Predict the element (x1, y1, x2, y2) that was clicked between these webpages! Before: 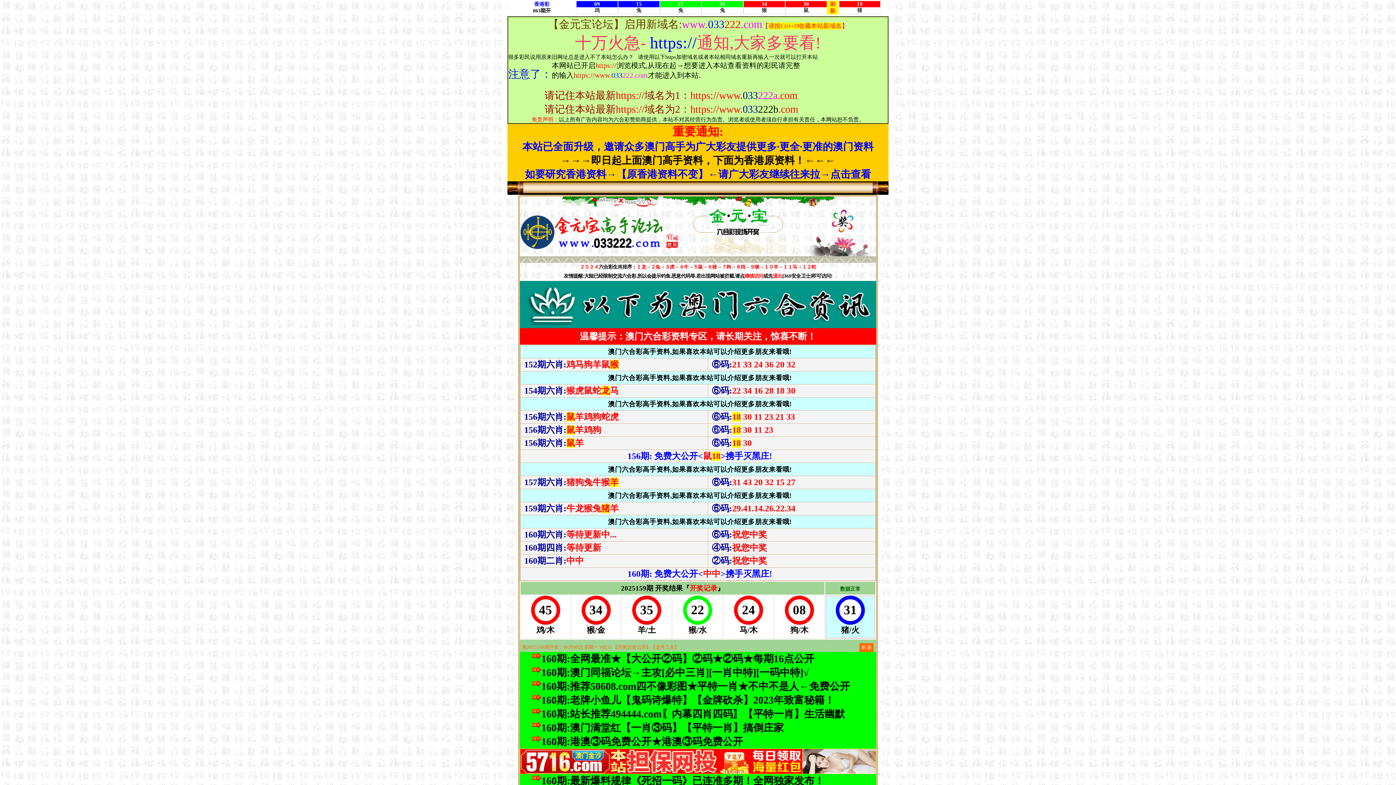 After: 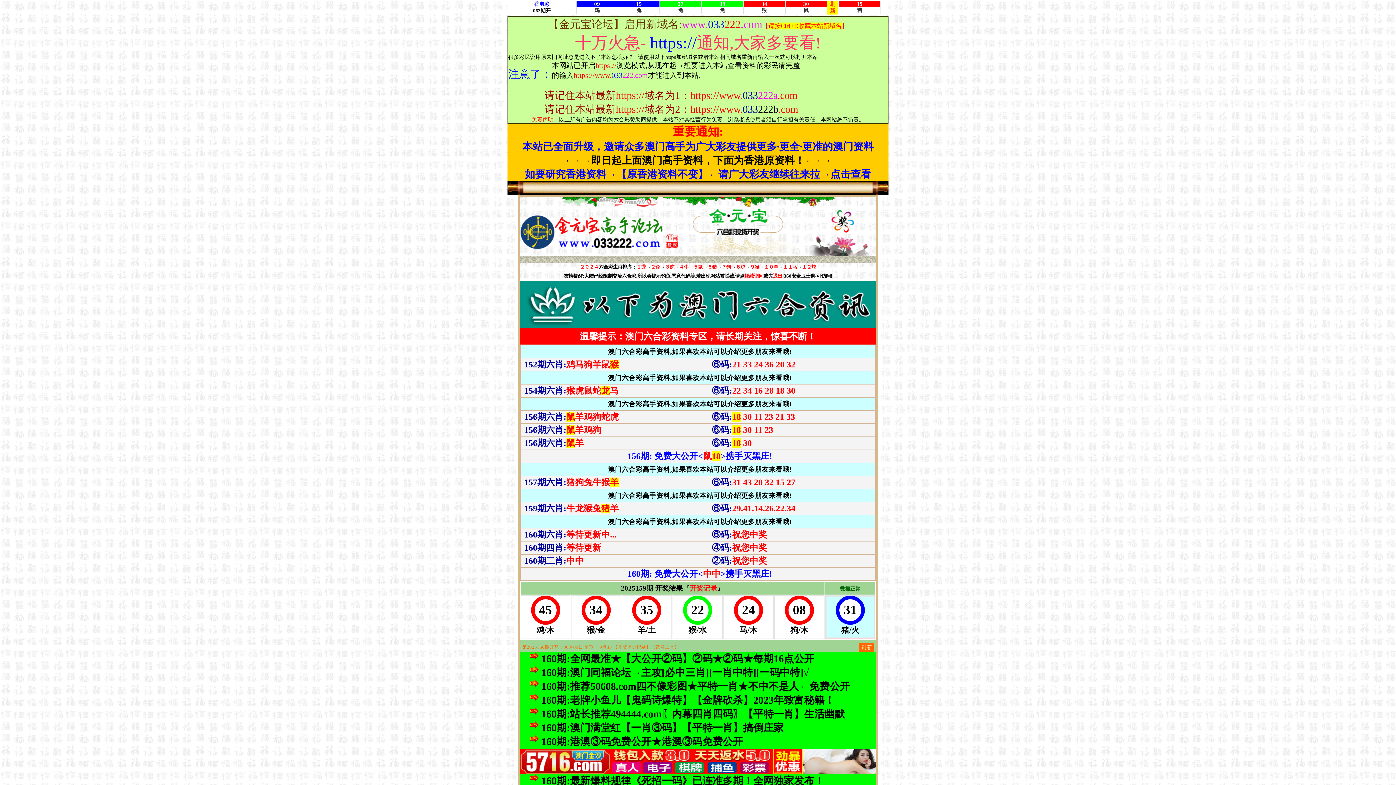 Action: label: 160期:澳门同福论坛→主攻[必中三肖][一肖中特][一码中特]√ bbox: (541, 671, 809, 677)